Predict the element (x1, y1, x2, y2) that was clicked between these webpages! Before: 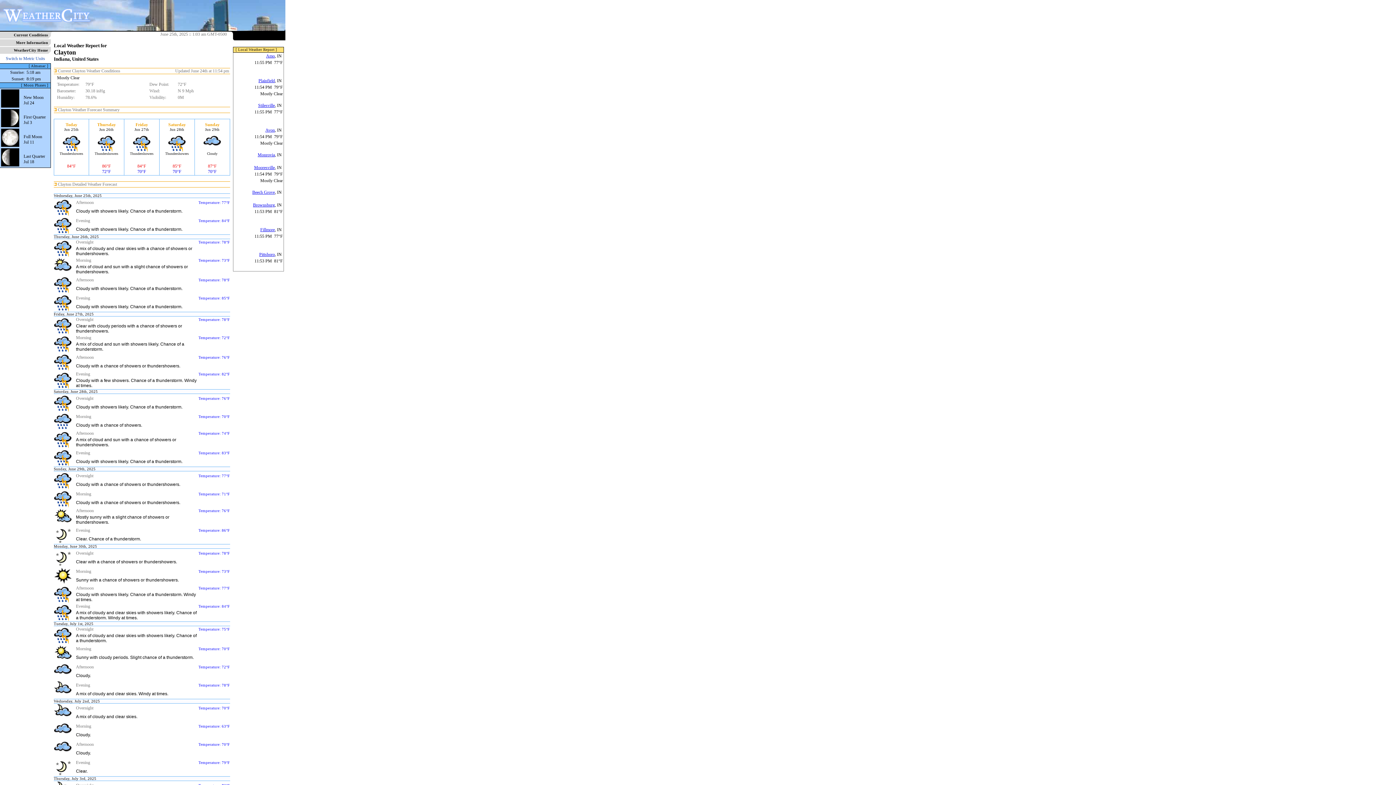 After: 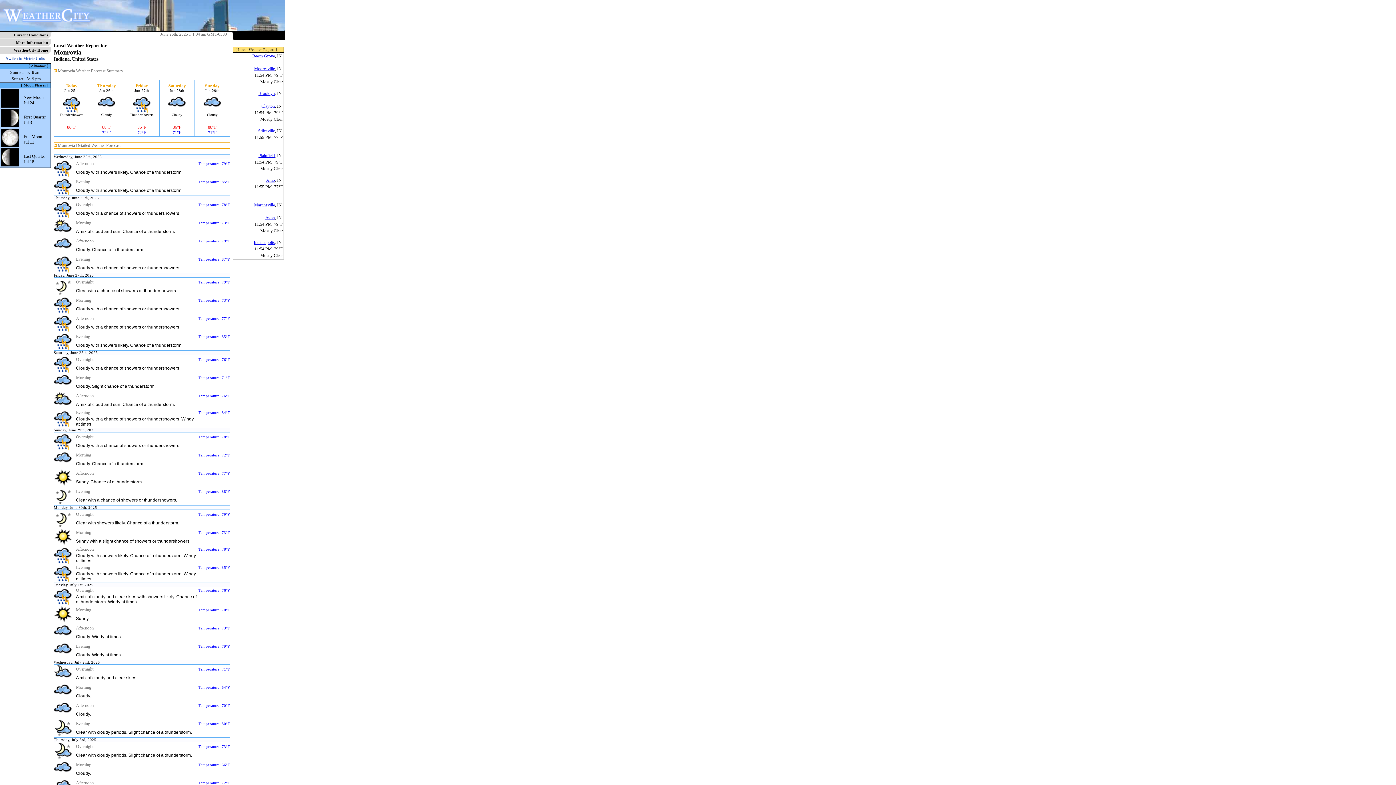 Action: bbox: (257, 152, 274, 157) label: Monrovia